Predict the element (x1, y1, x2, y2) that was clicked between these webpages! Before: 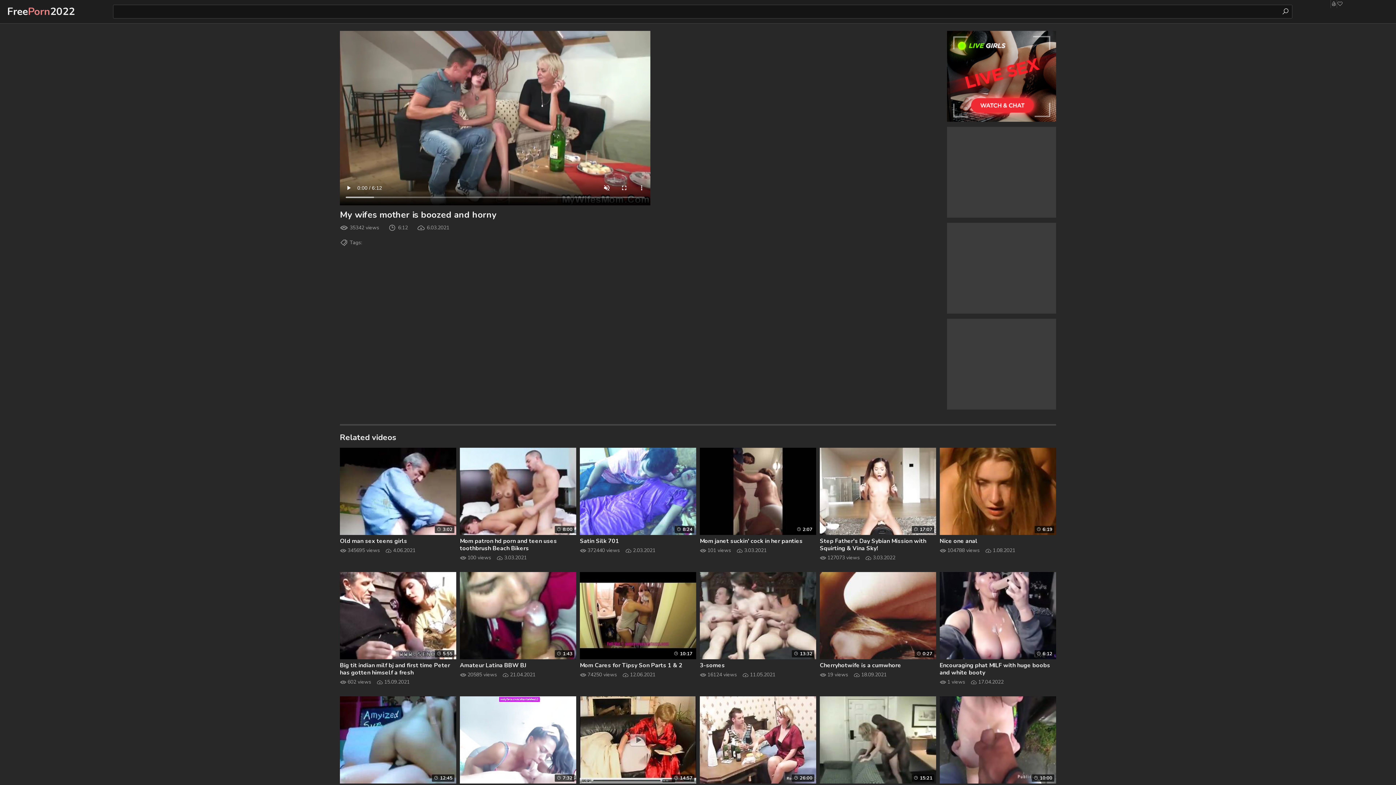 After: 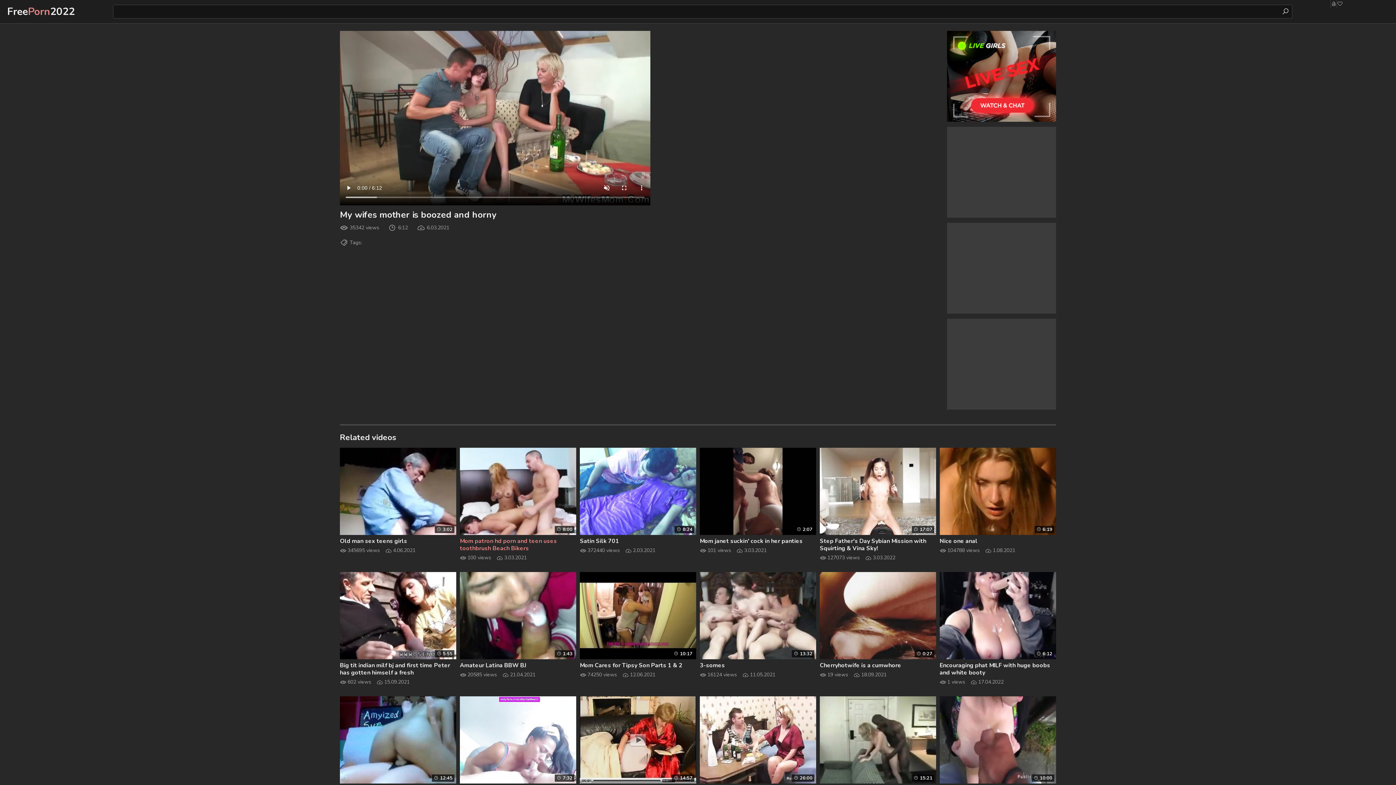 Action: bbox: (459, 448, 576, 535)